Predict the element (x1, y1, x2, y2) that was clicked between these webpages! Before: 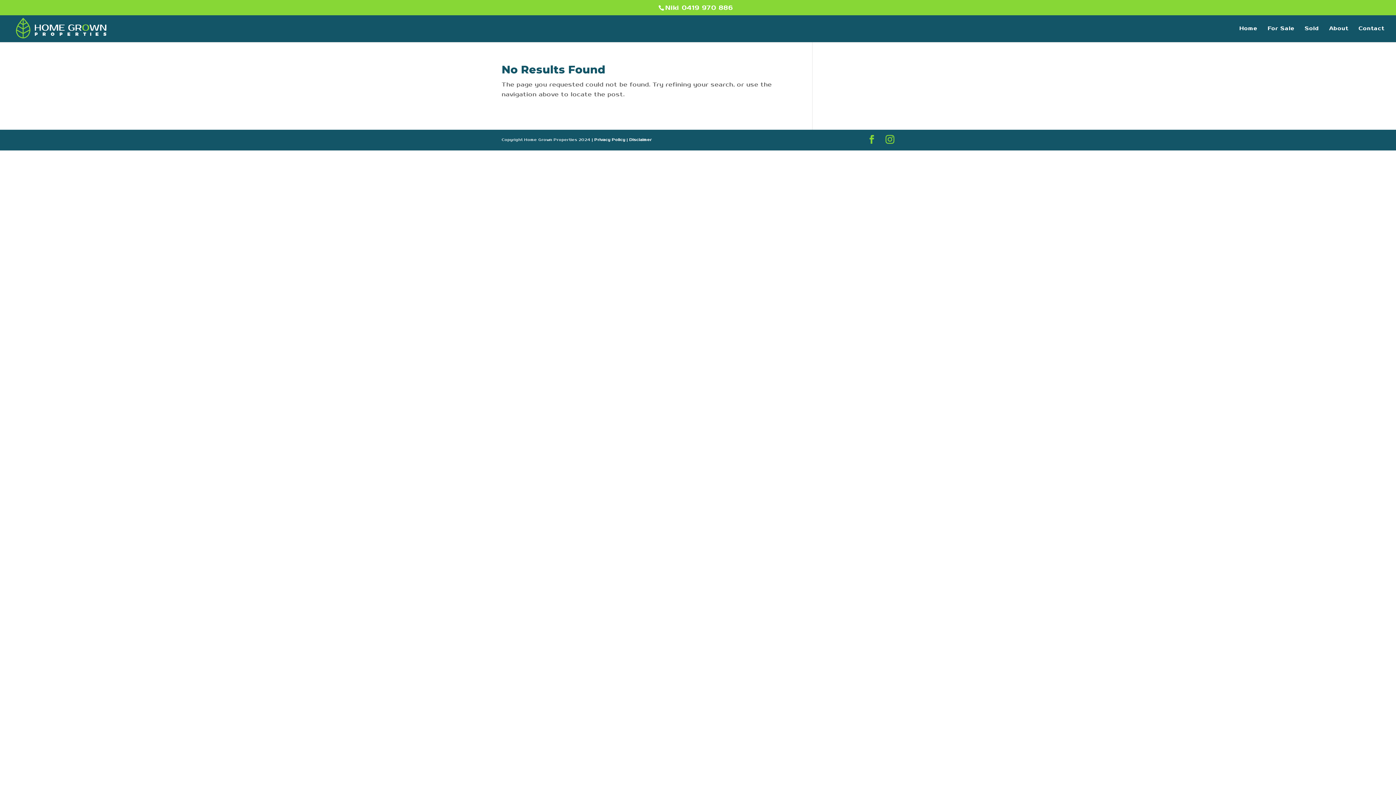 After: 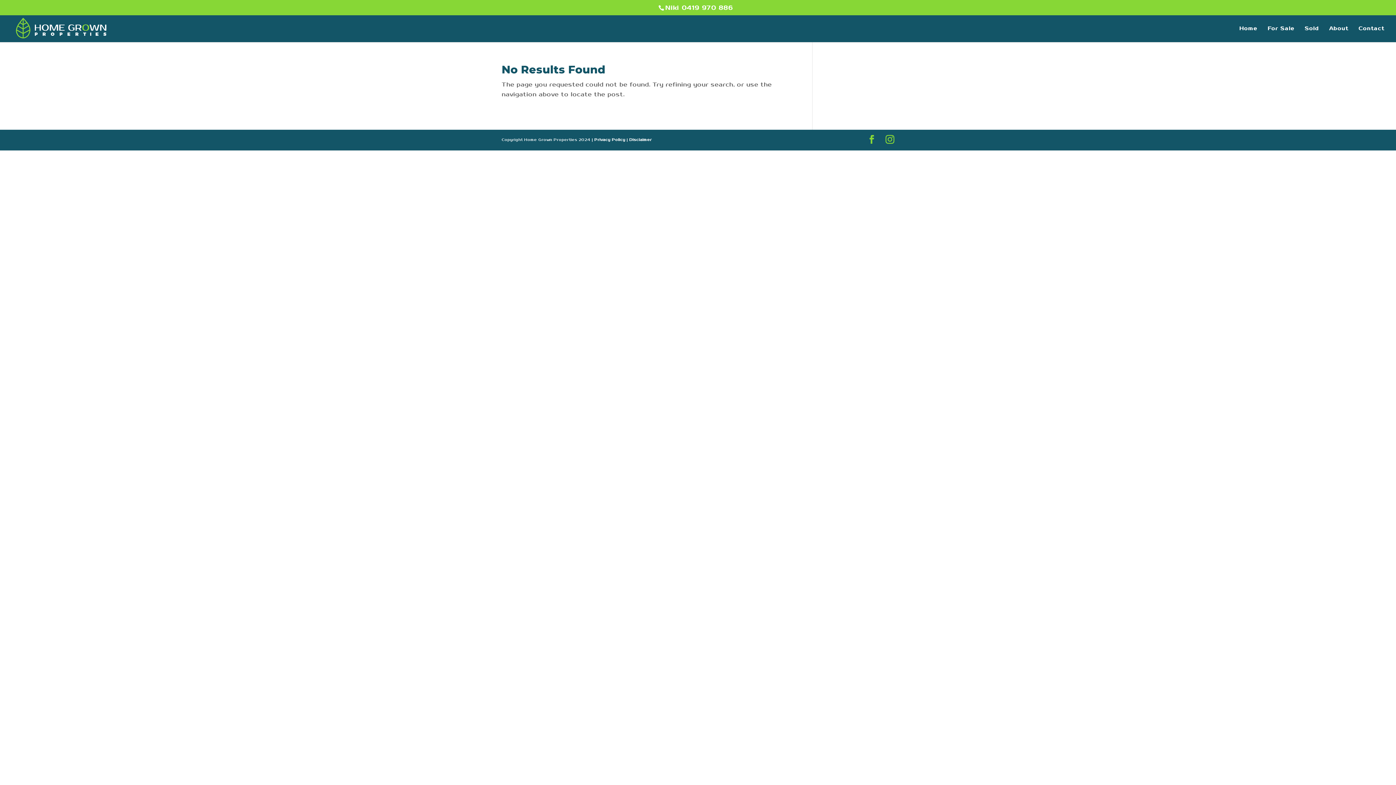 Action: label: Niki 0419 970 886 bbox: (665, 4, 733, 11)